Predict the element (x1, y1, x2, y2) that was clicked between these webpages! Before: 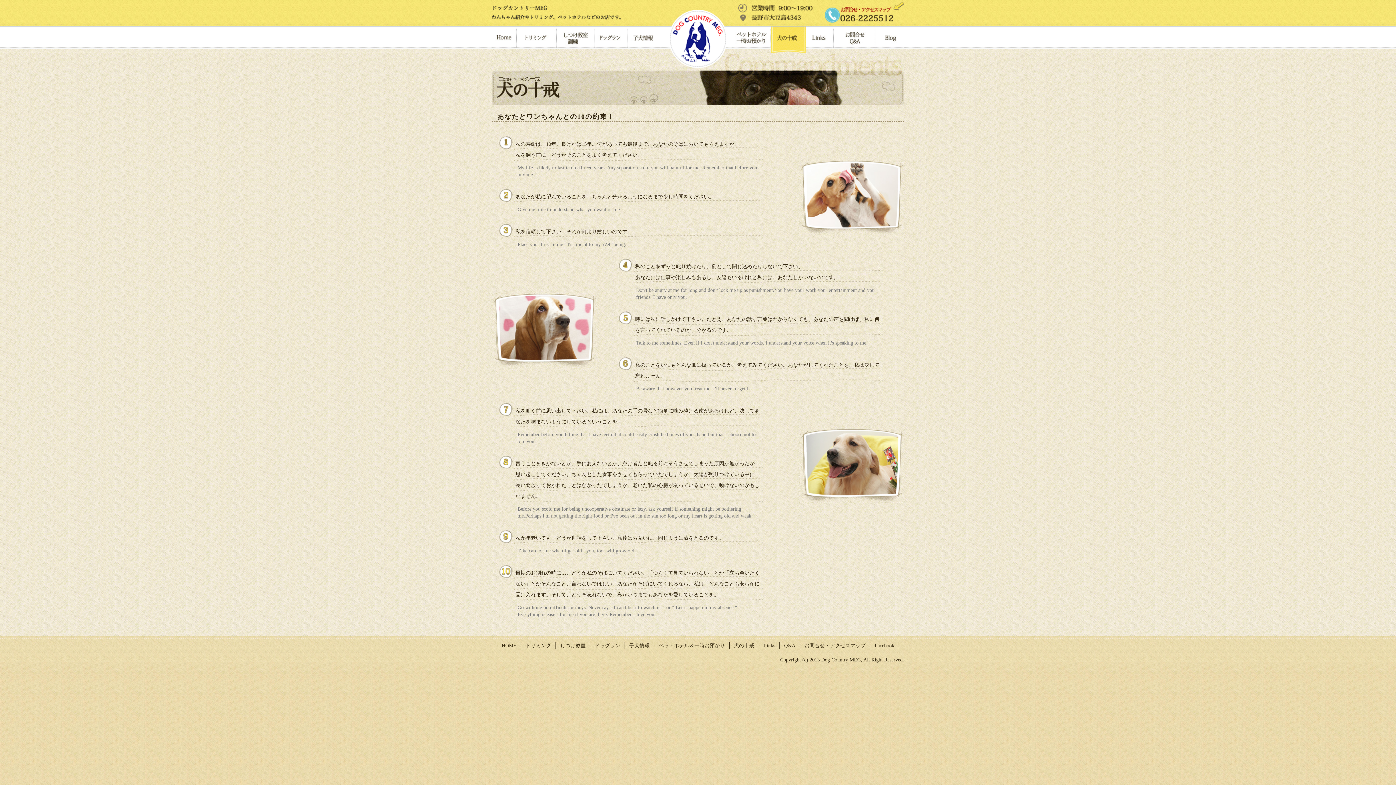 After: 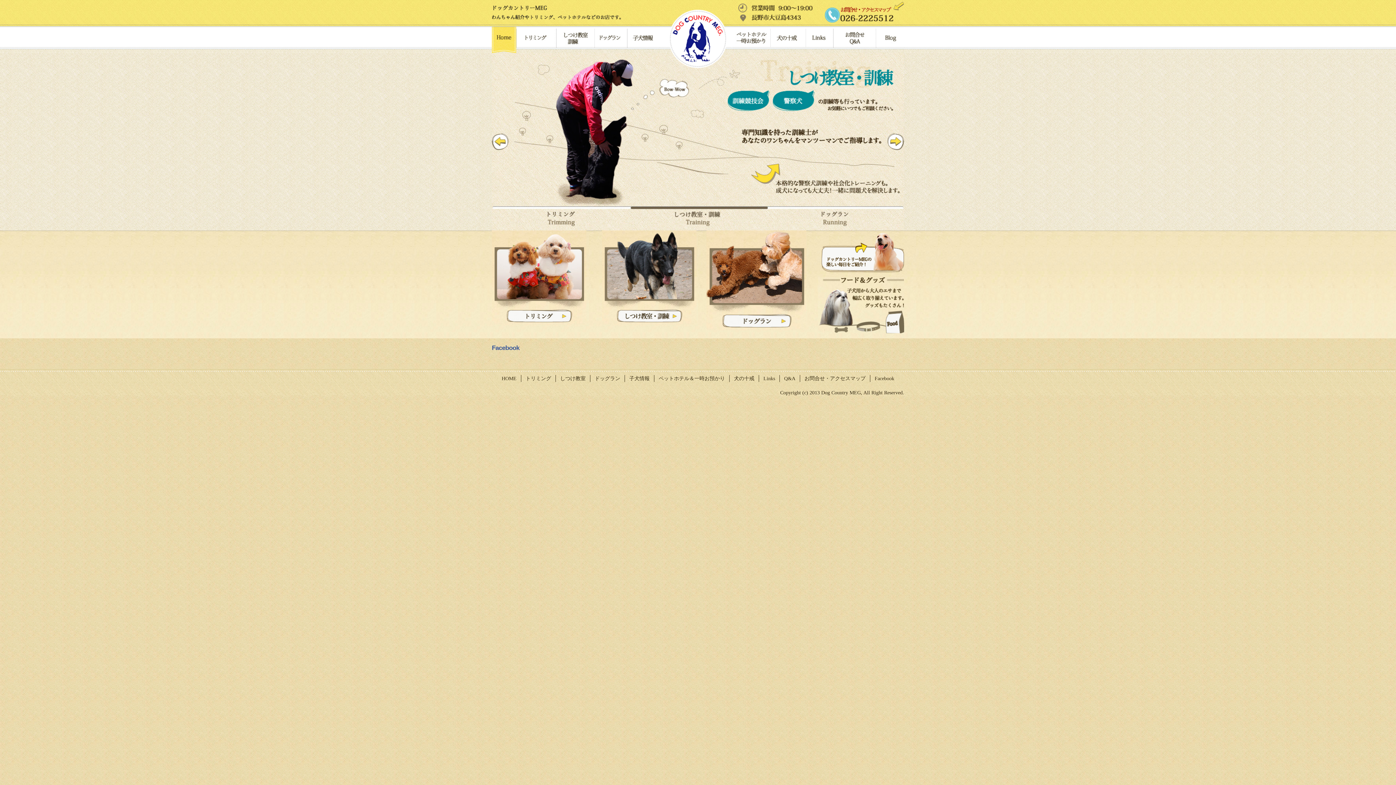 Action: bbox: (492, 26, 516, 53)